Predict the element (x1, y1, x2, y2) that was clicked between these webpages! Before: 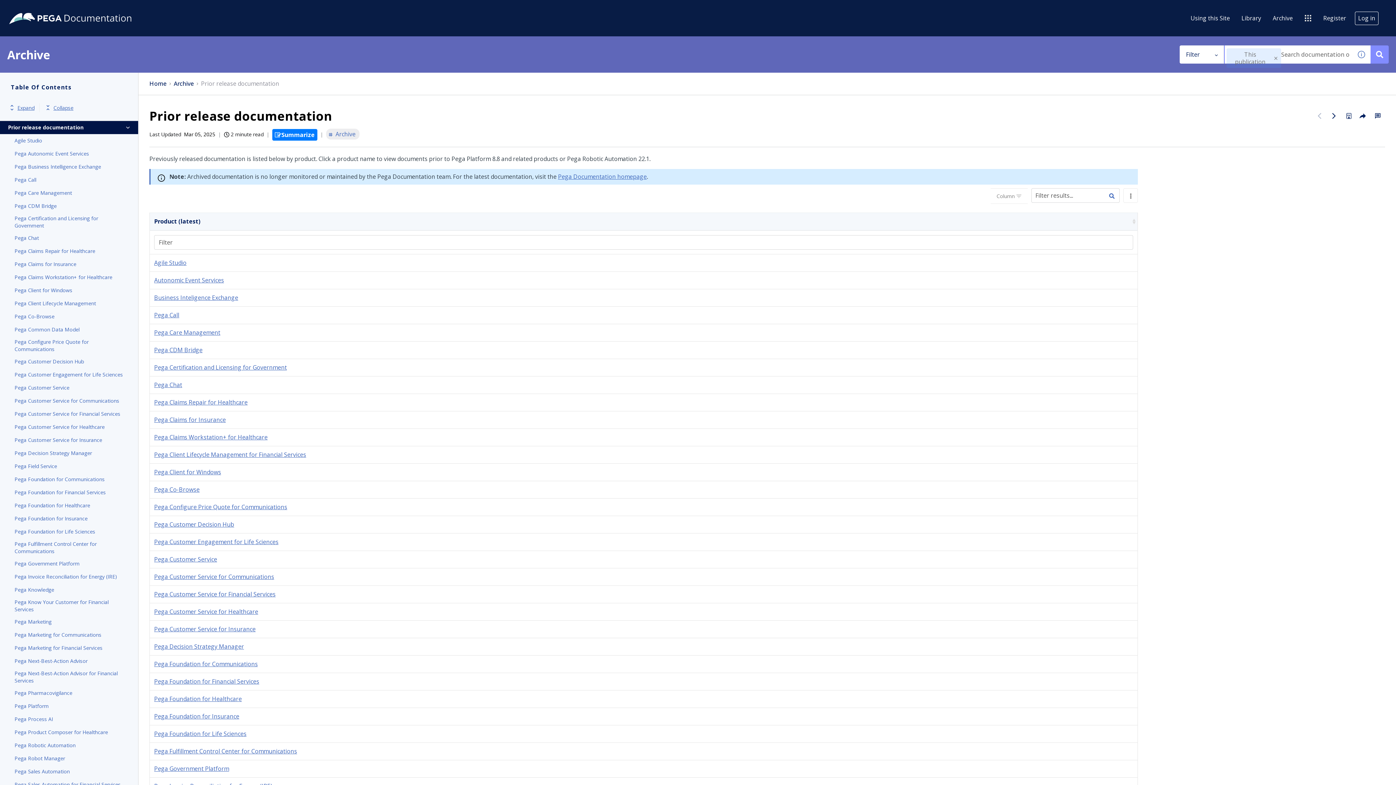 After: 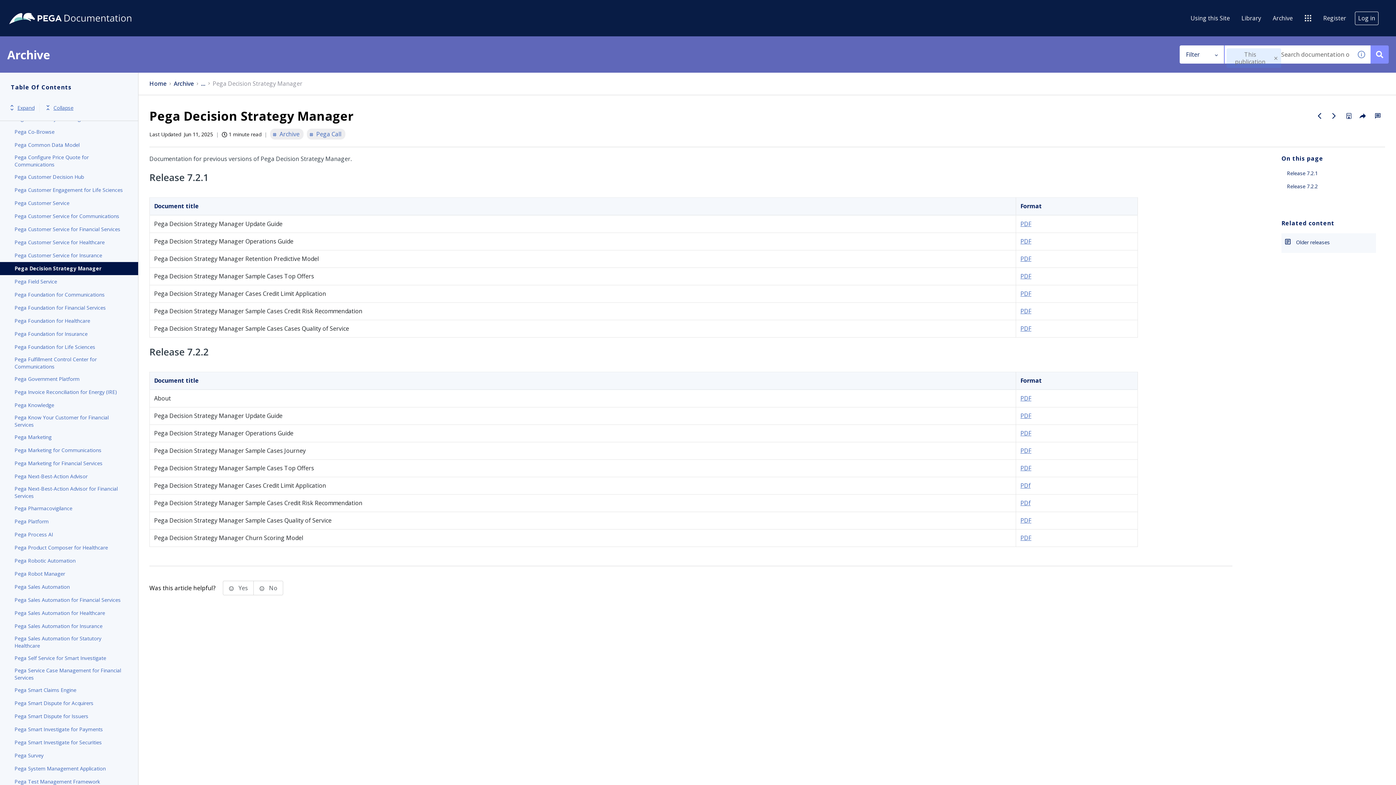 Action: bbox: (154, 642, 244, 650) label: Pega Decision Strategy Manager